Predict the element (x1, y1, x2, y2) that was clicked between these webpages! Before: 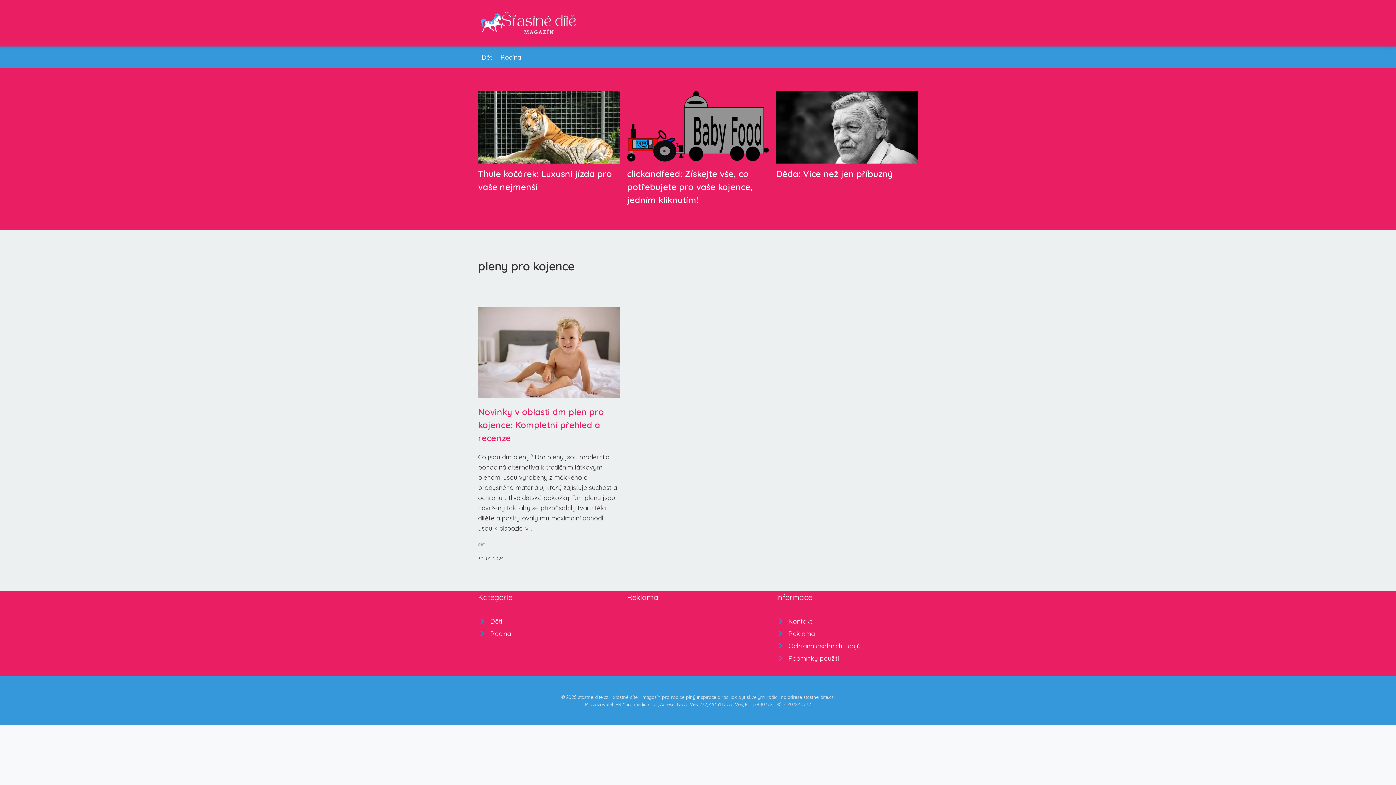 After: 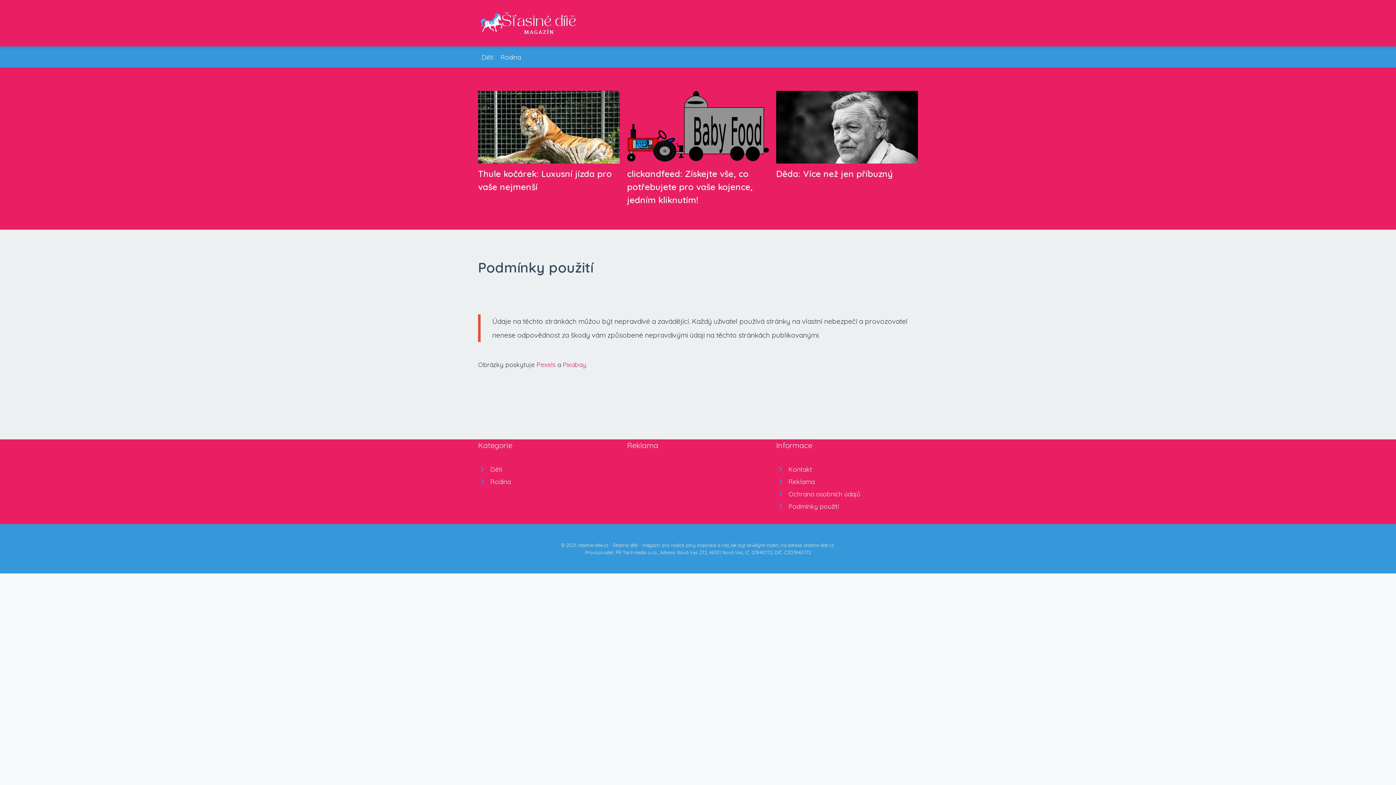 Action: label: Podmínky použití bbox: (776, 652, 918, 664)